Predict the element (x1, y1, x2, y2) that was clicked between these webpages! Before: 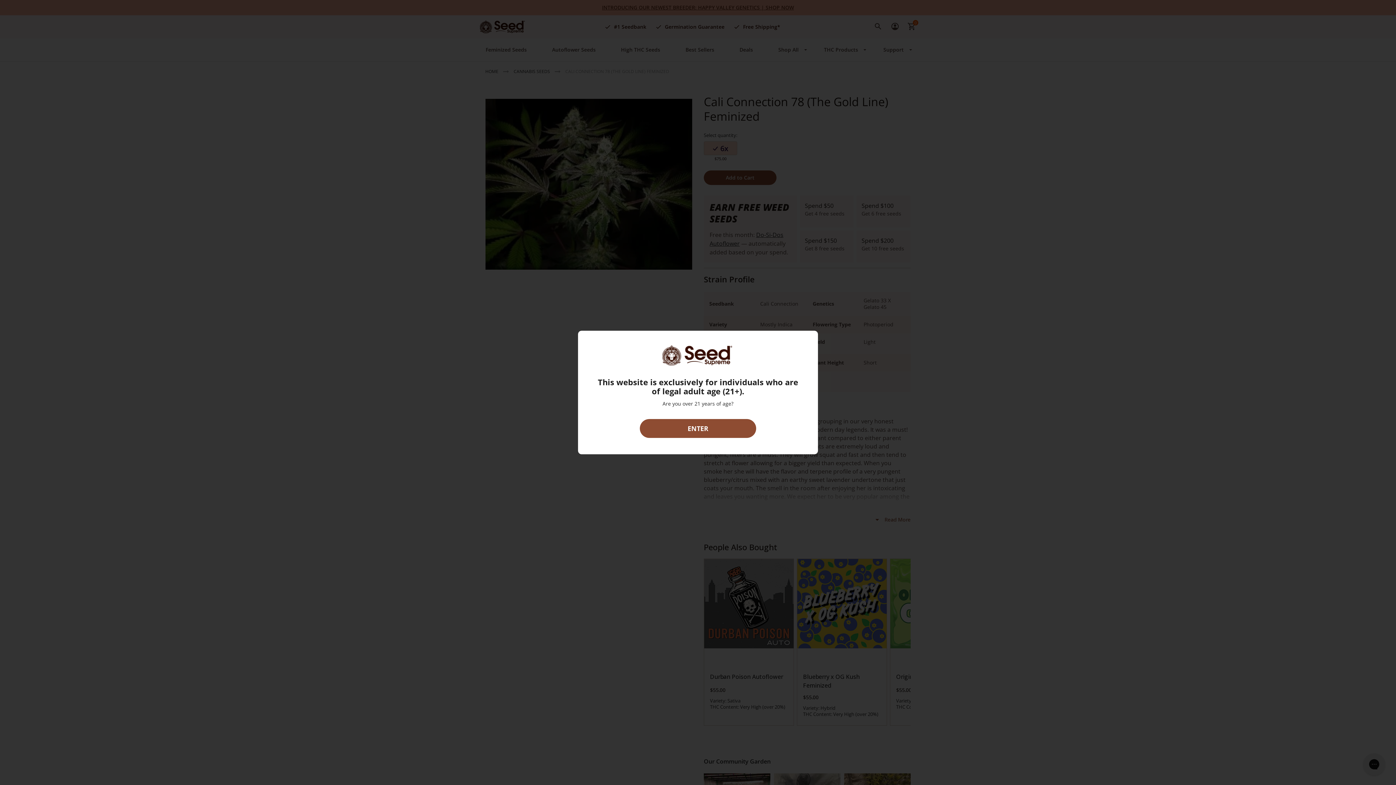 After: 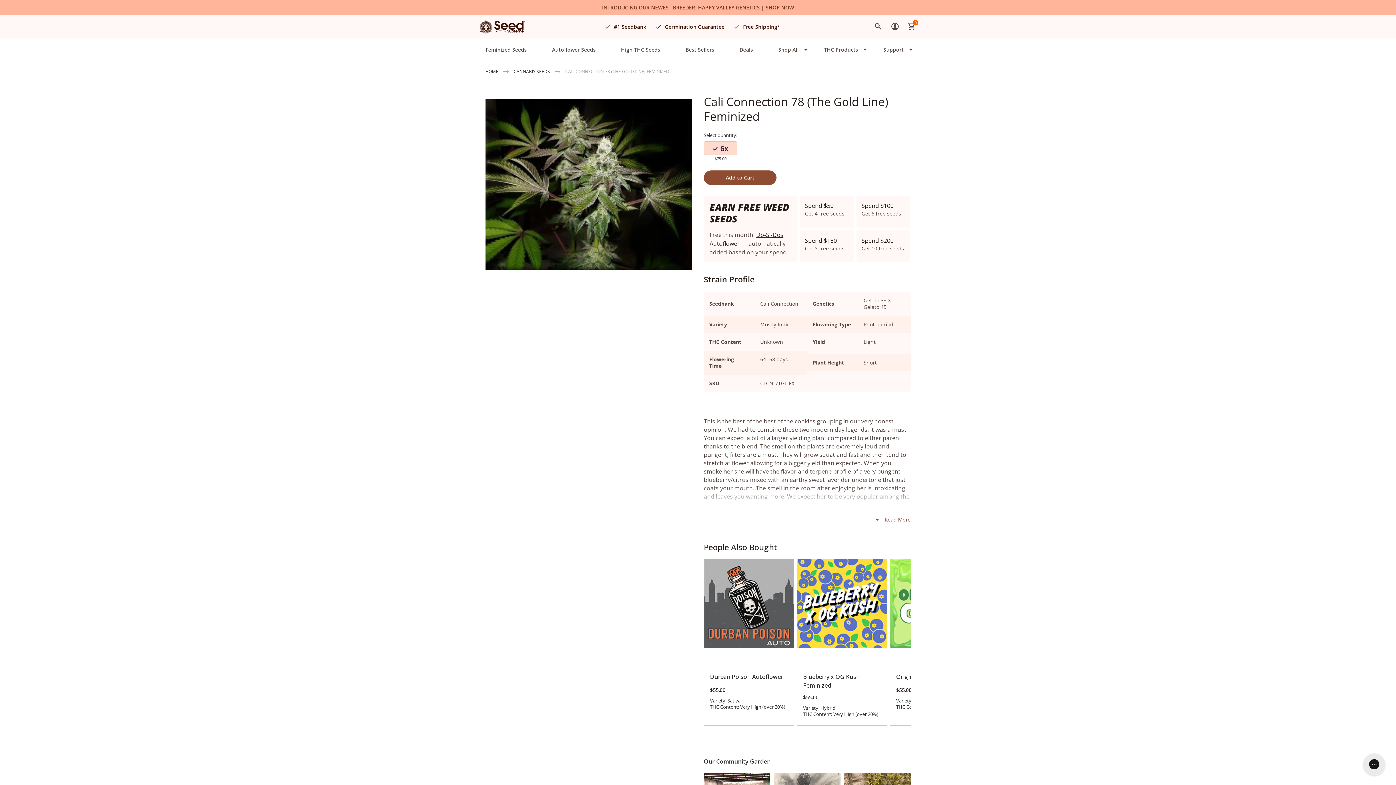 Action: bbox: (640, 419, 756, 438) label: ENTER